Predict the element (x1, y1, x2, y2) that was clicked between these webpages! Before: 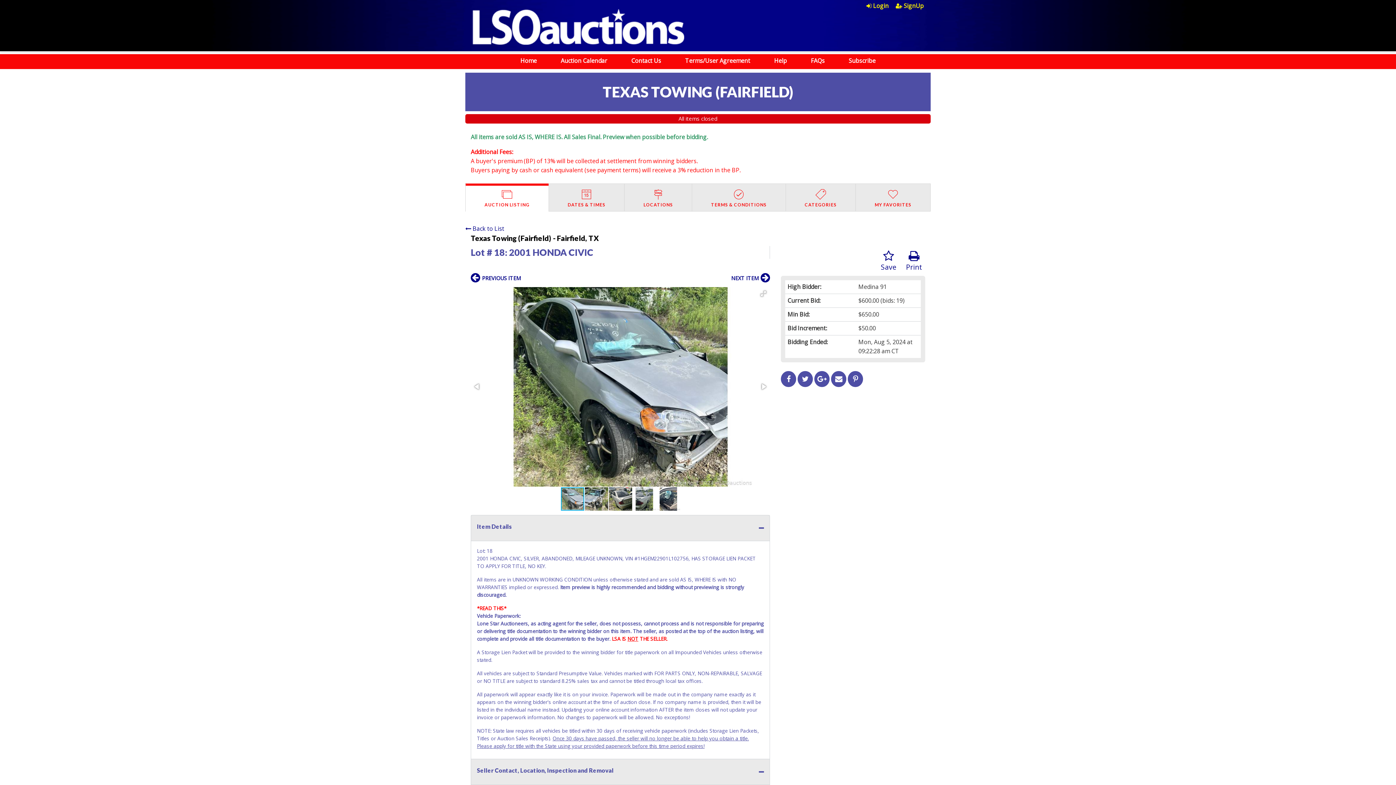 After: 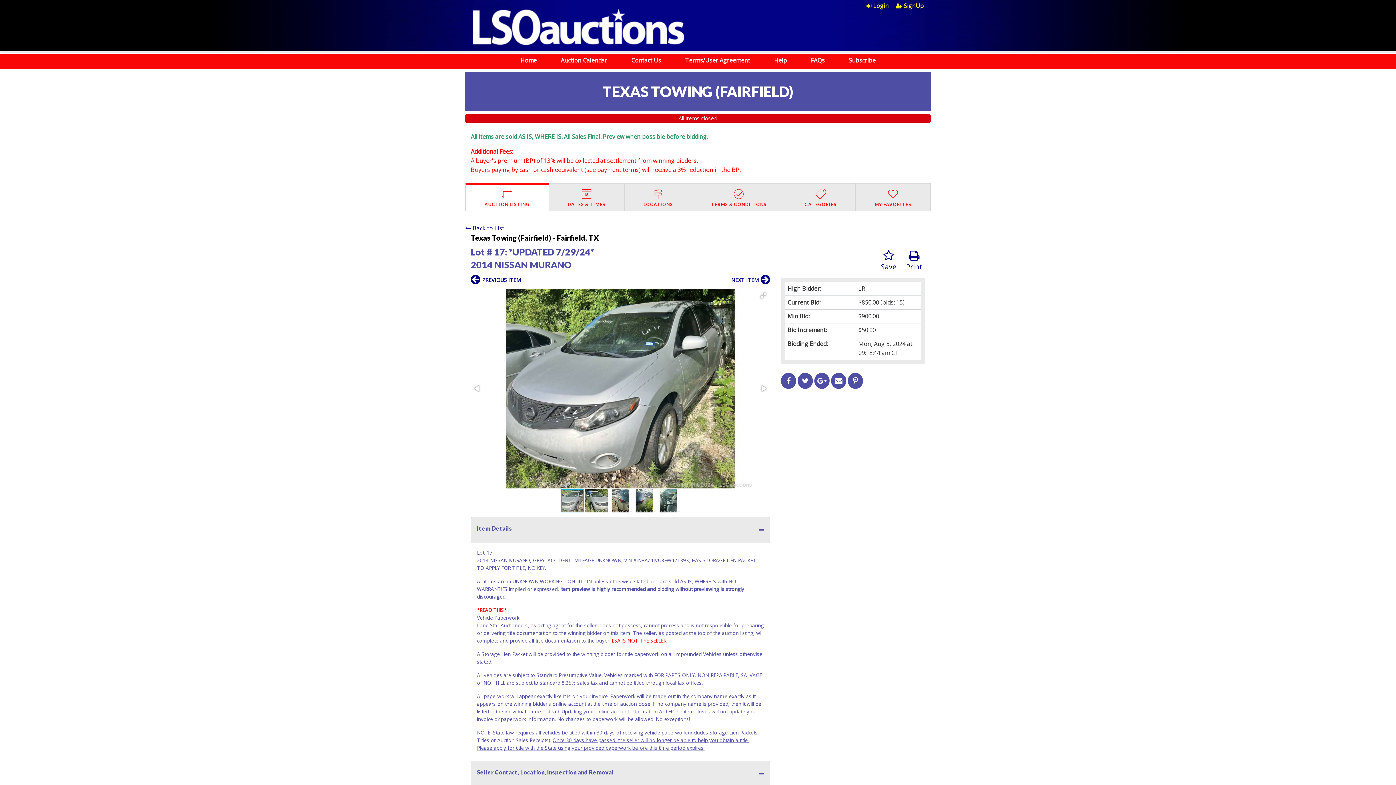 Action: bbox: (470, 276, 522, 283) label: PREVIOUS ITEM